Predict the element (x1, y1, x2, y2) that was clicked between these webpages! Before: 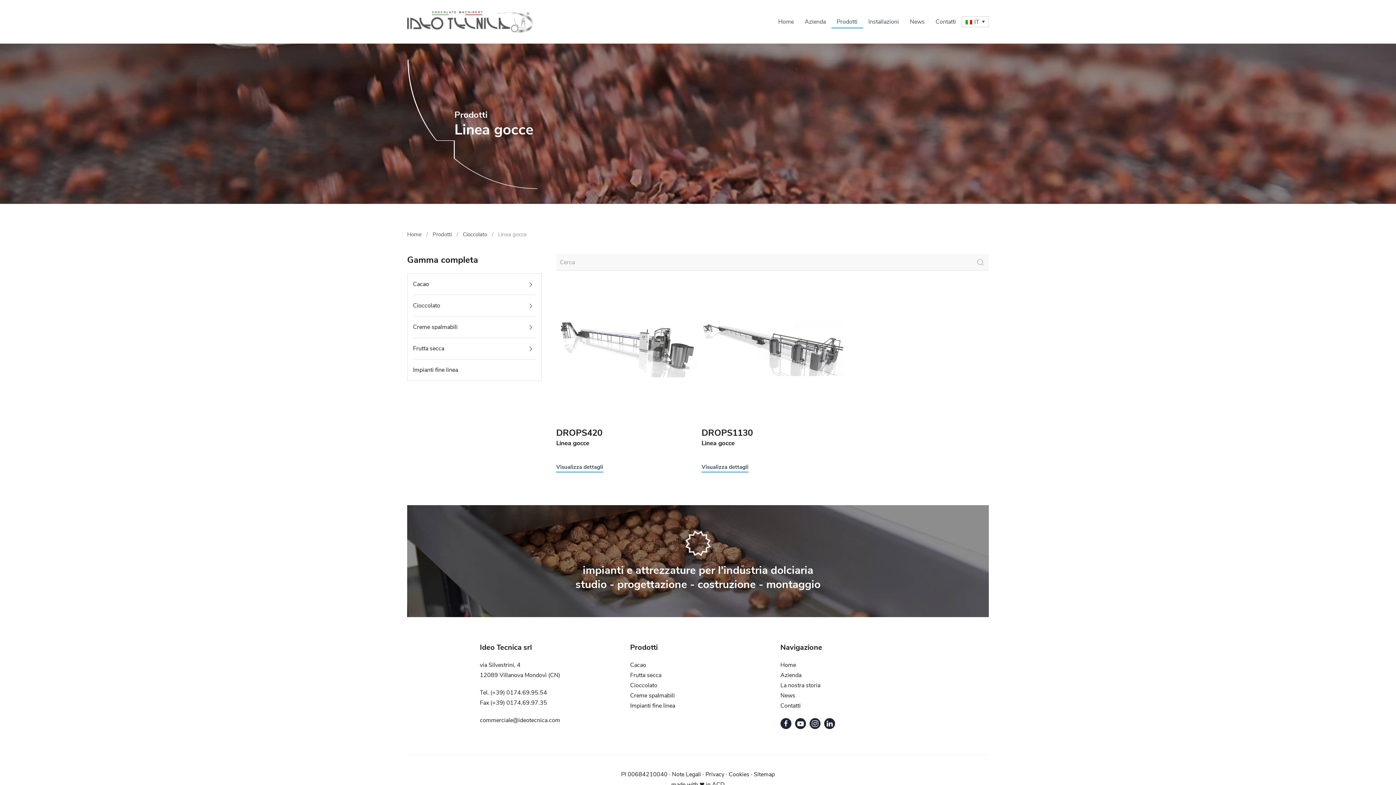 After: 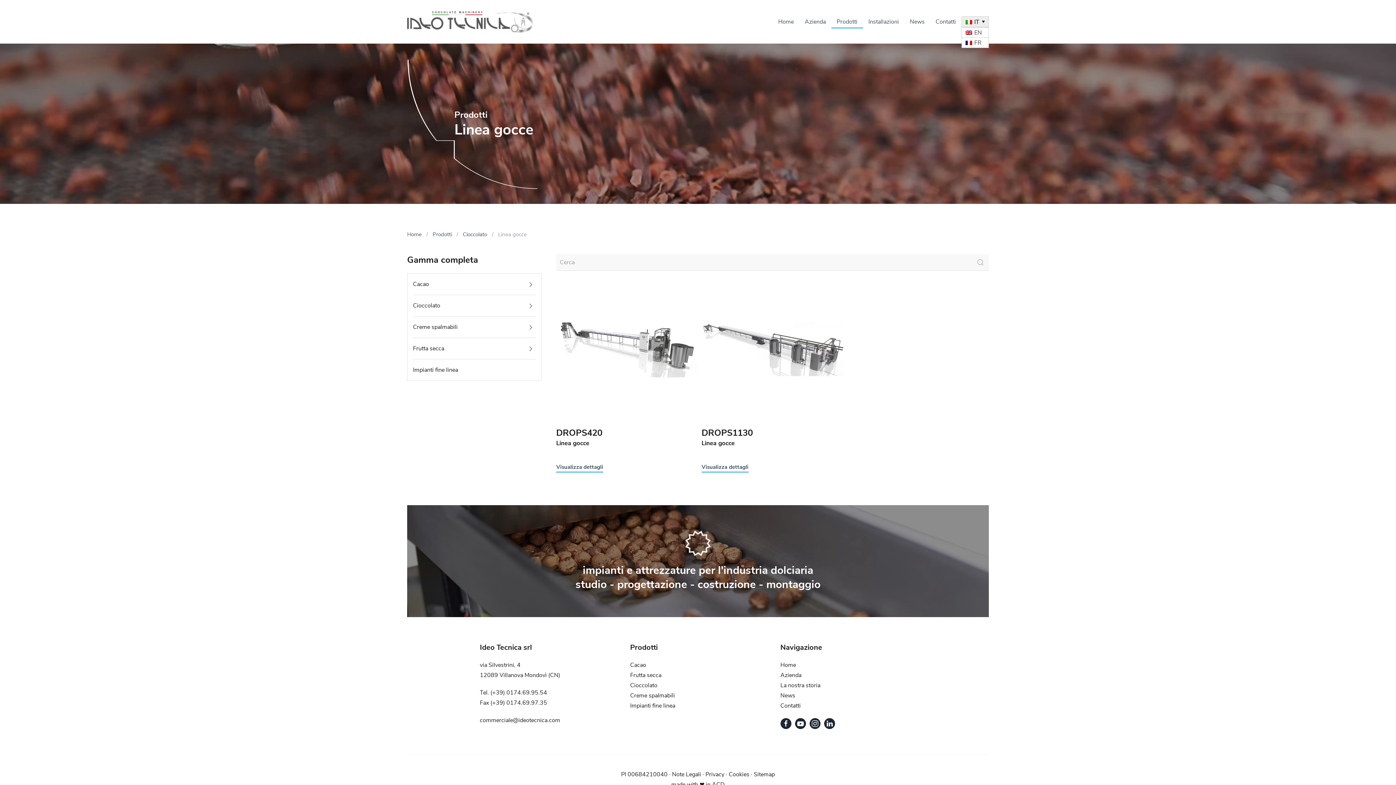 Action: label: IT bbox: (961, 16, 989, 27)